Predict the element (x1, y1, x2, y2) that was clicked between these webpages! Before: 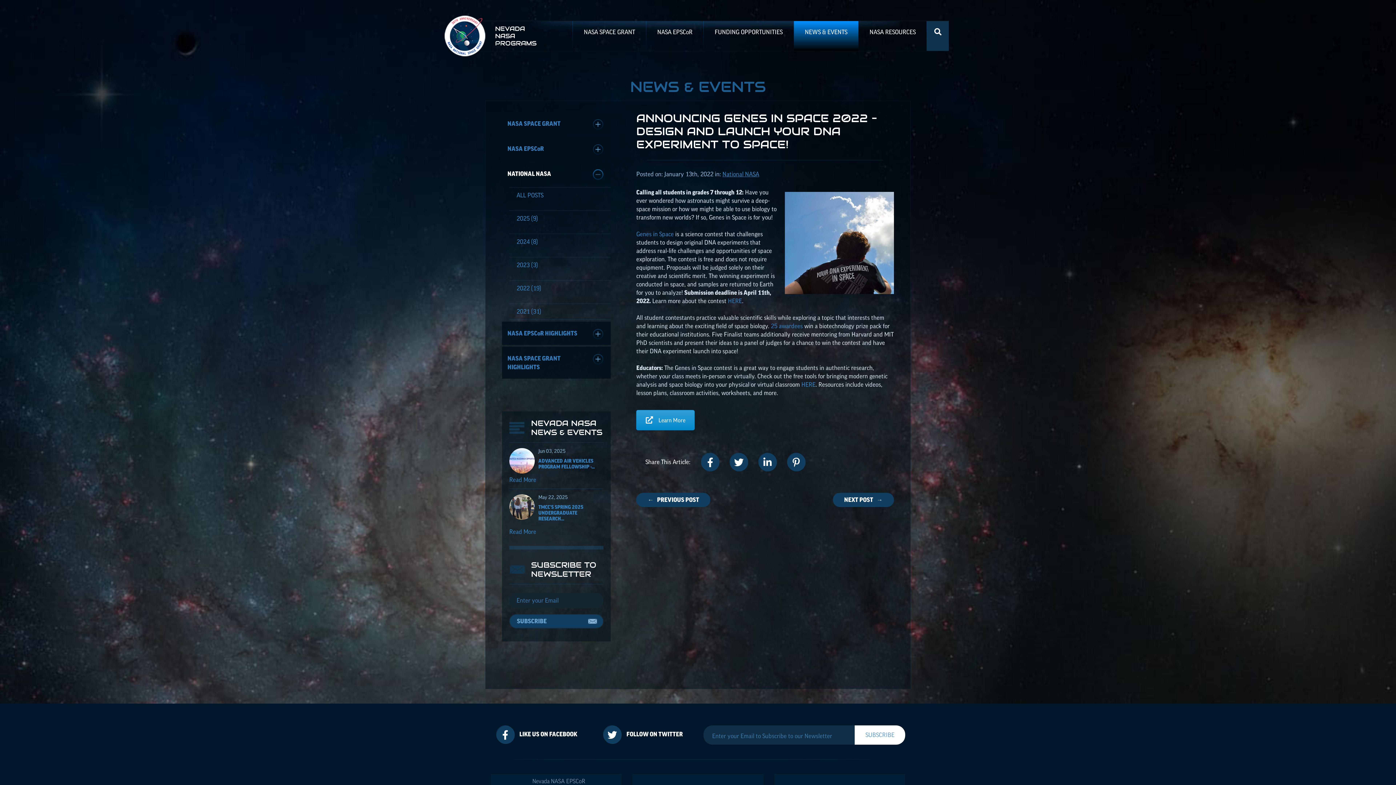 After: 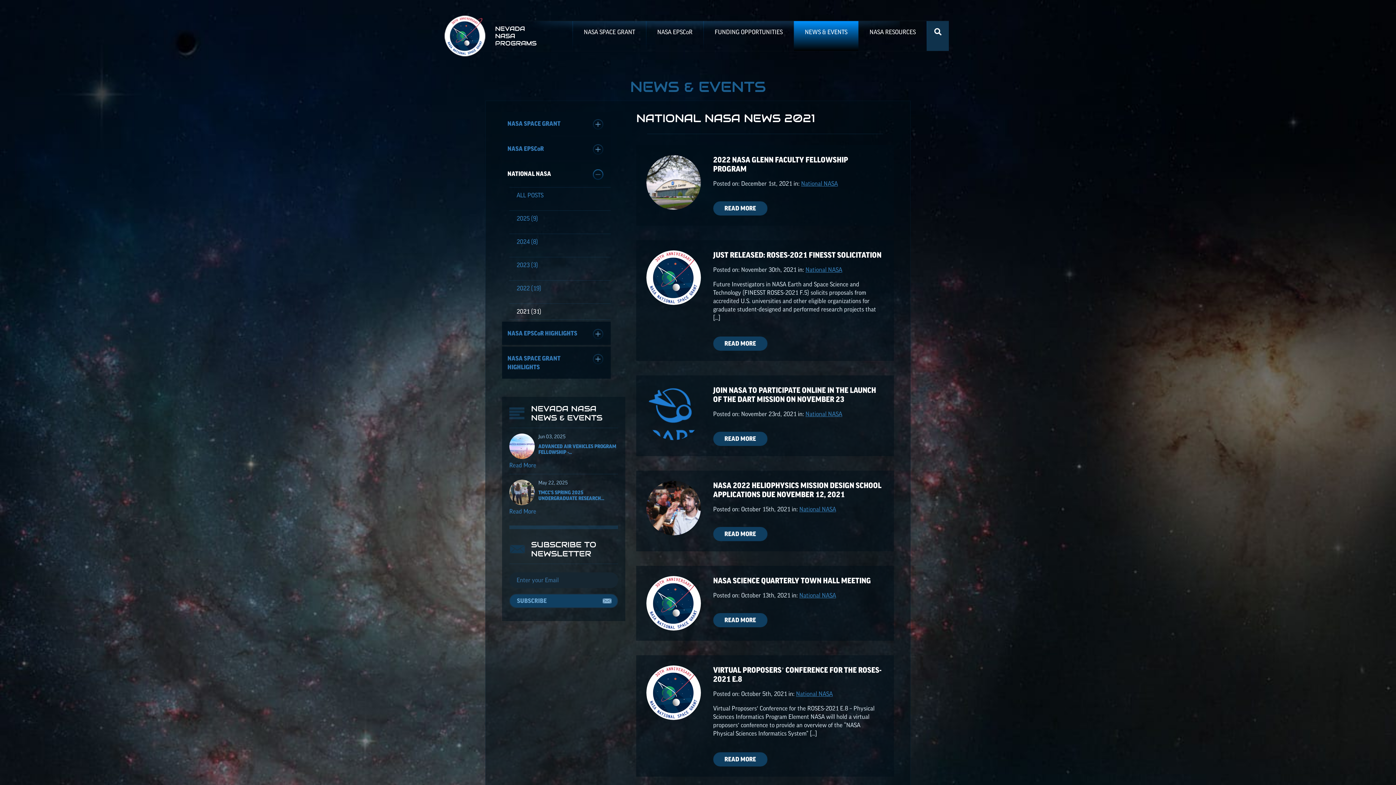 Action: label: 2021 (31) bbox: (511, 304, 611, 319)